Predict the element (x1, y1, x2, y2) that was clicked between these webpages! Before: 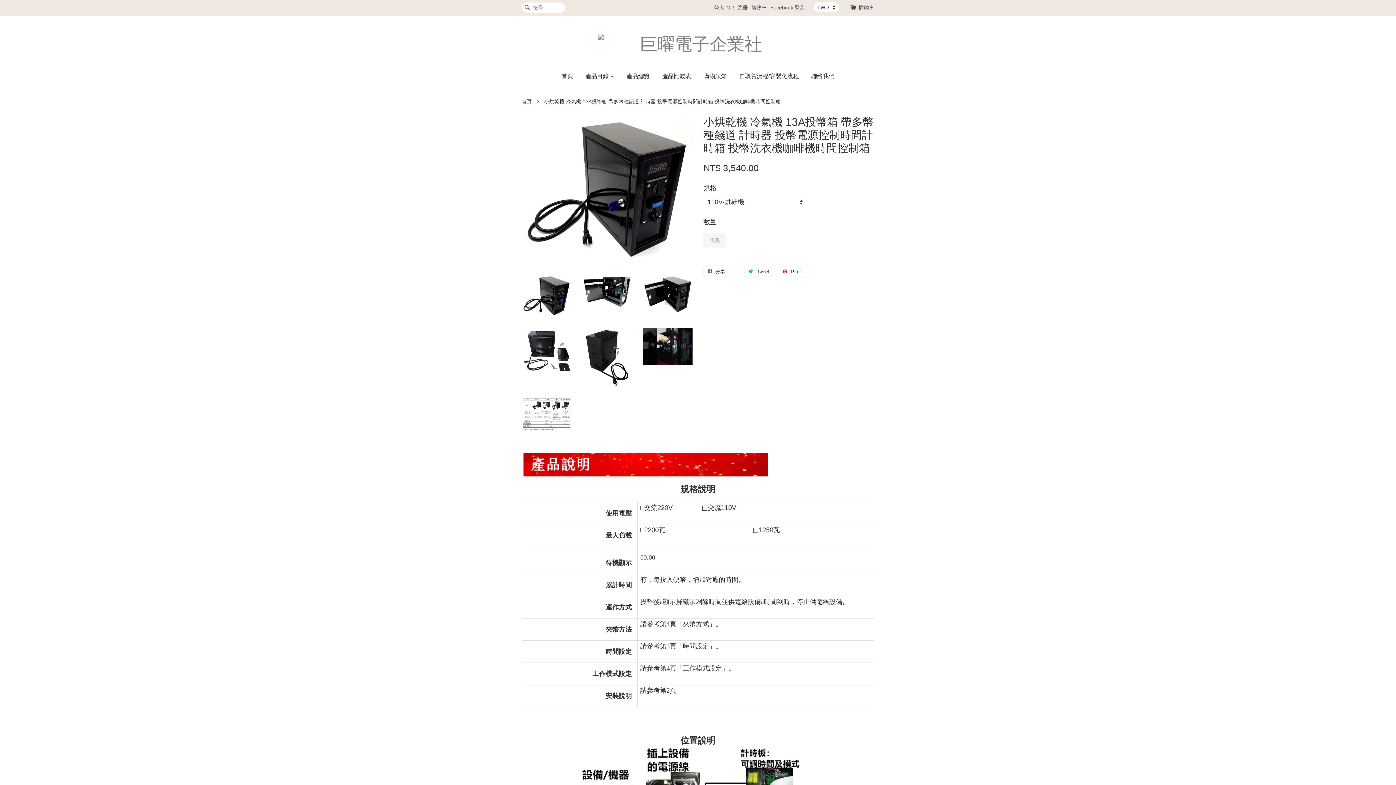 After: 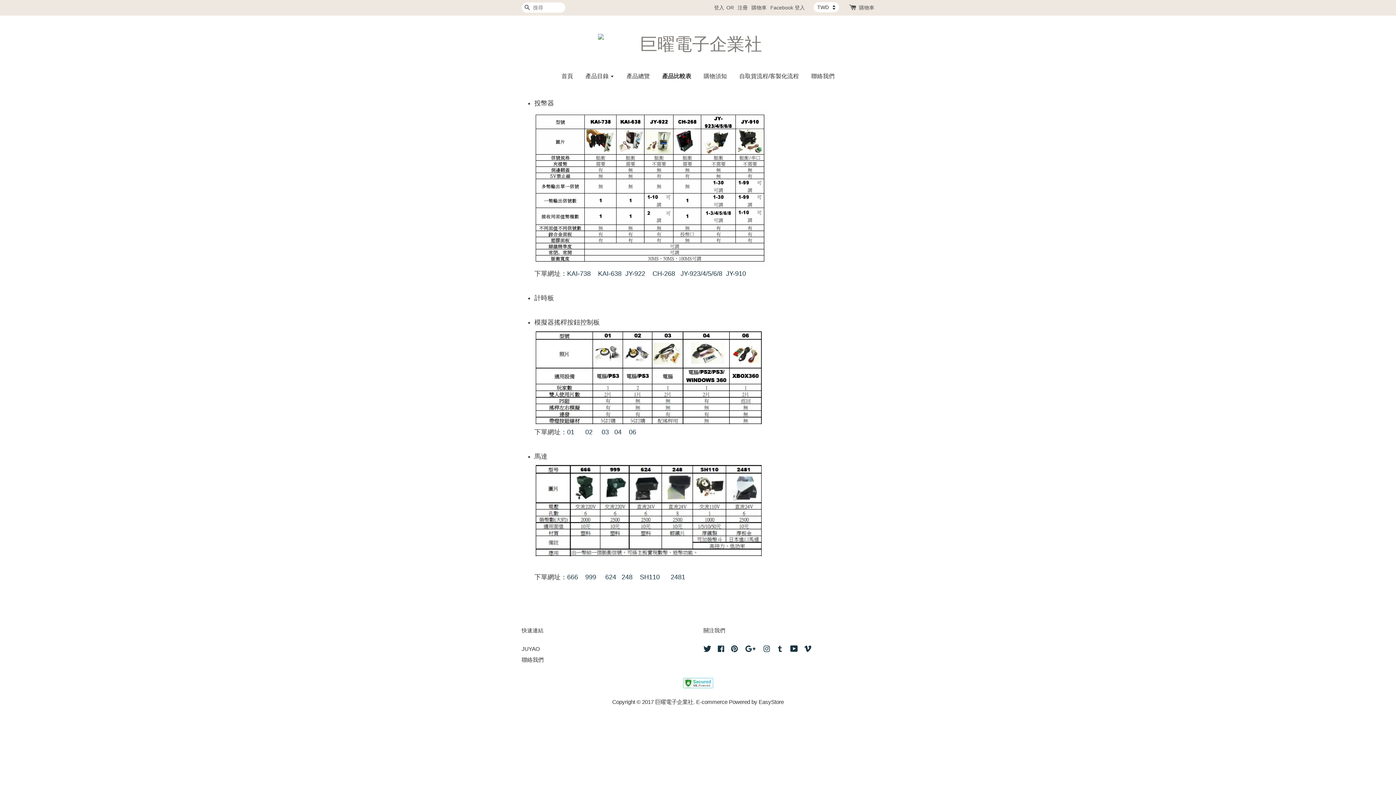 Action: bbox: (656, 65, 696, 86) label: 產品比較表